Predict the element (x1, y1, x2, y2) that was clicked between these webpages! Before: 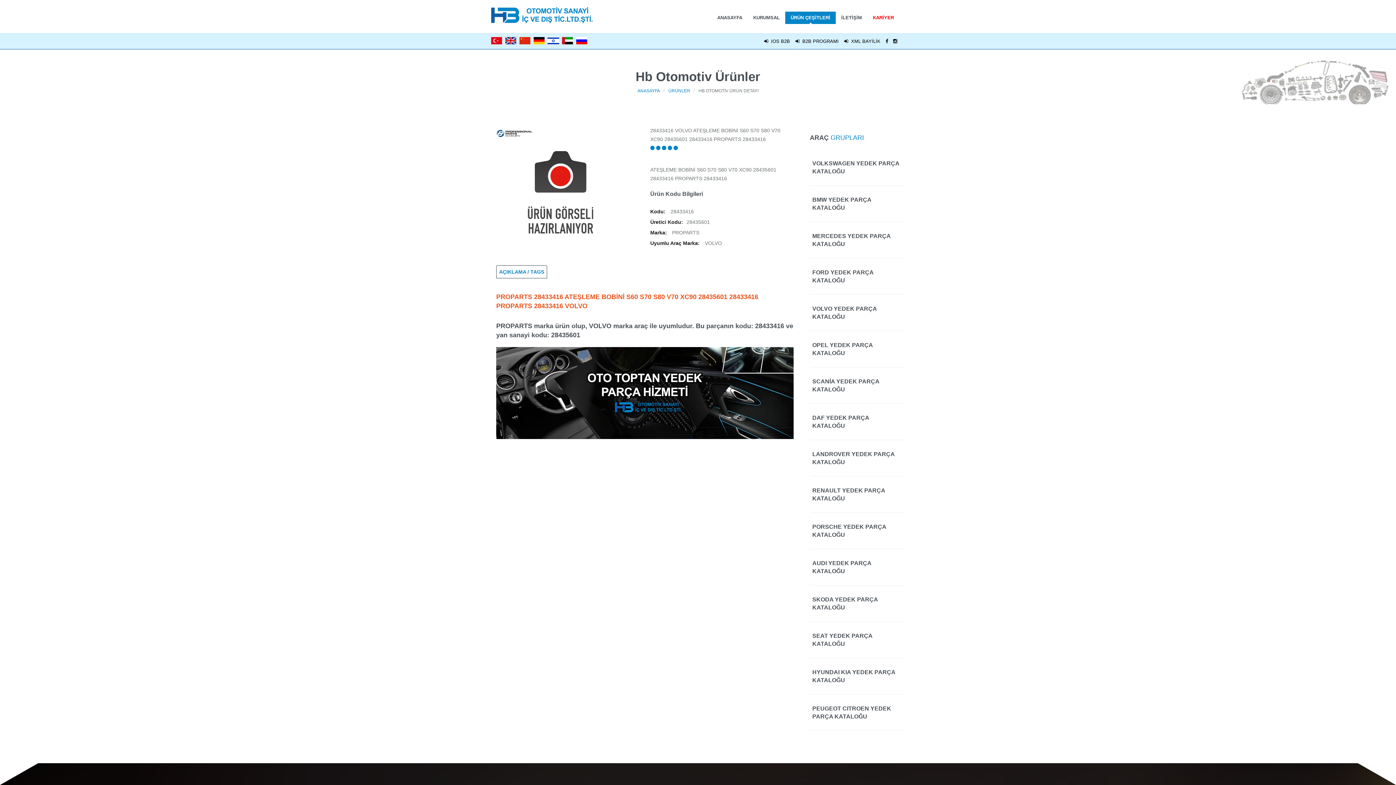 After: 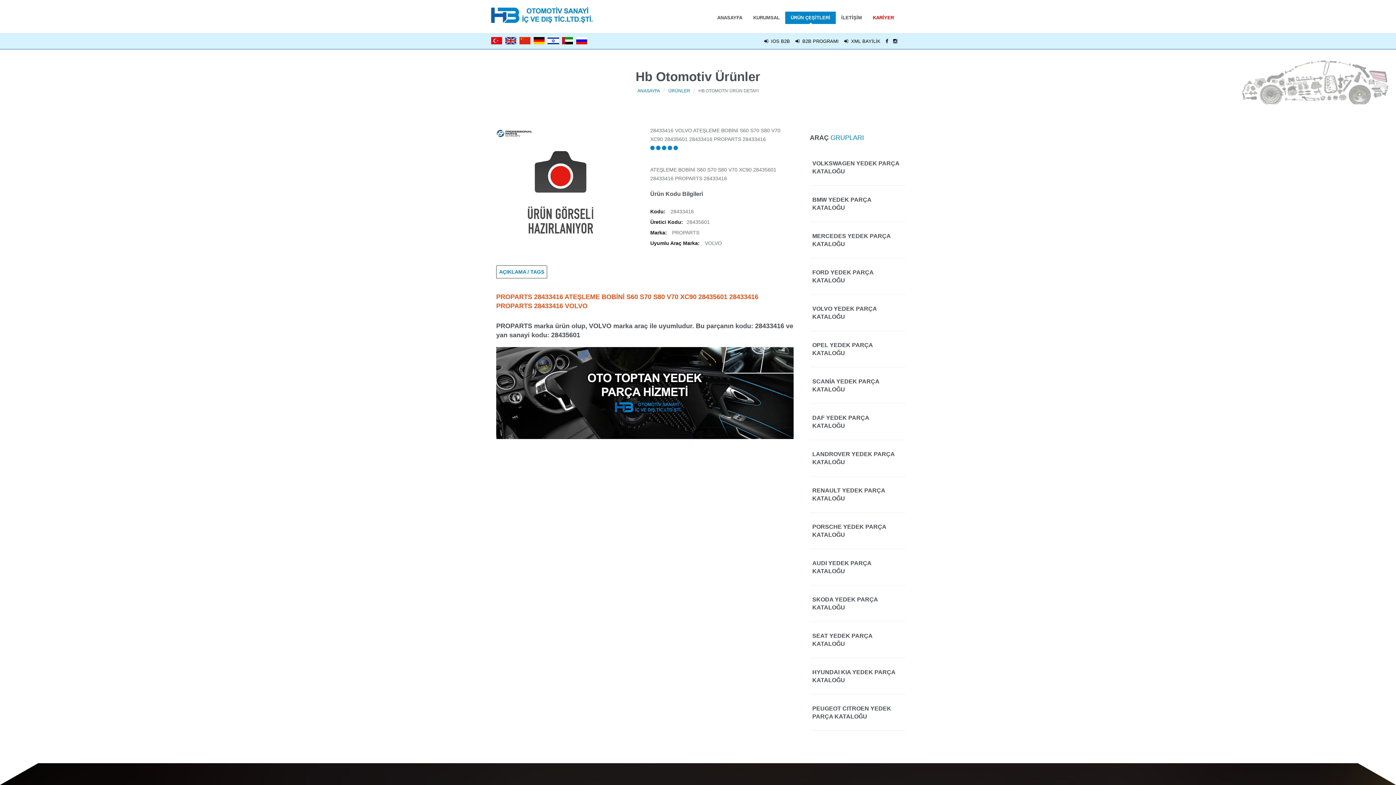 Action: bbox: (561, 37, 573, 43)